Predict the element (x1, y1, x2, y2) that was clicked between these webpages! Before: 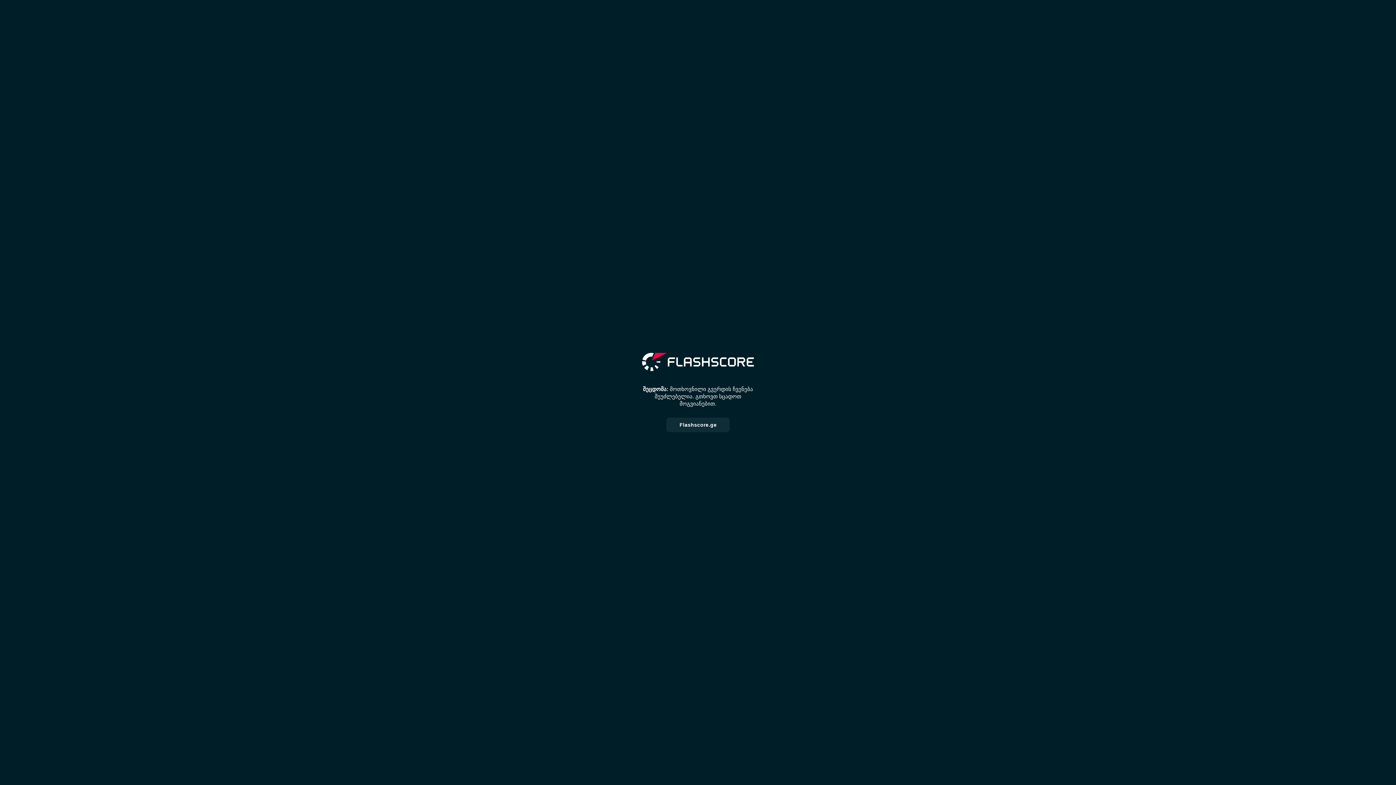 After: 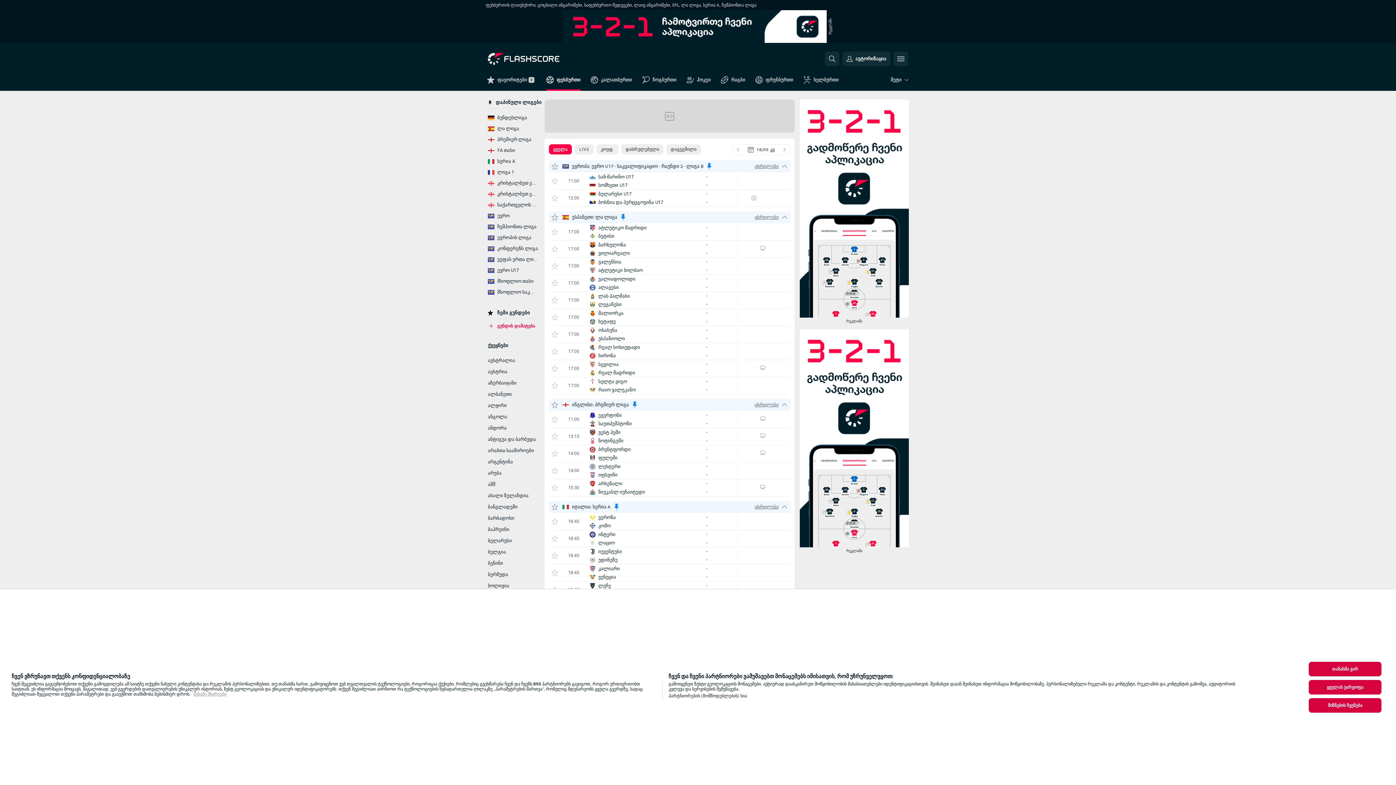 Action: bbox: (666, 417, 729, 432) label: Flashscore.ge